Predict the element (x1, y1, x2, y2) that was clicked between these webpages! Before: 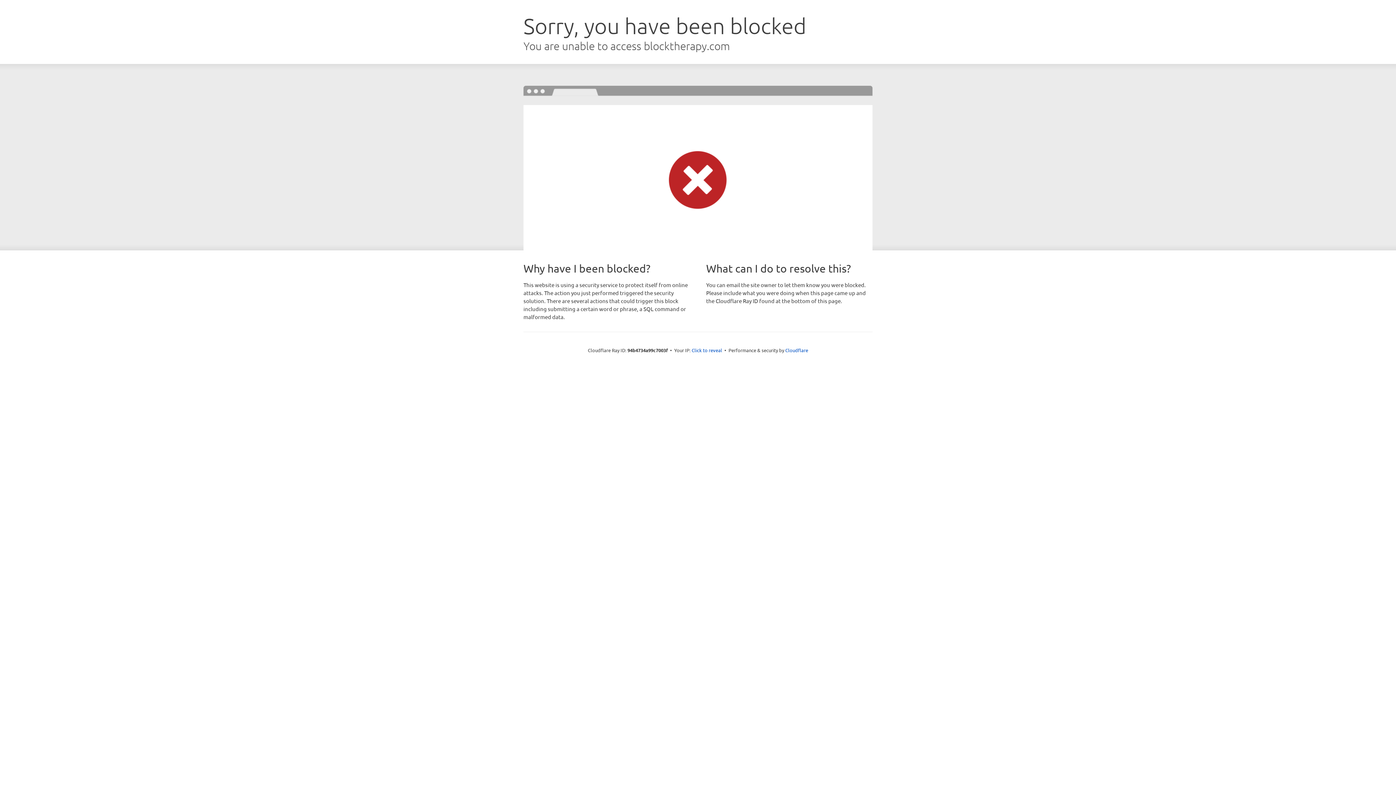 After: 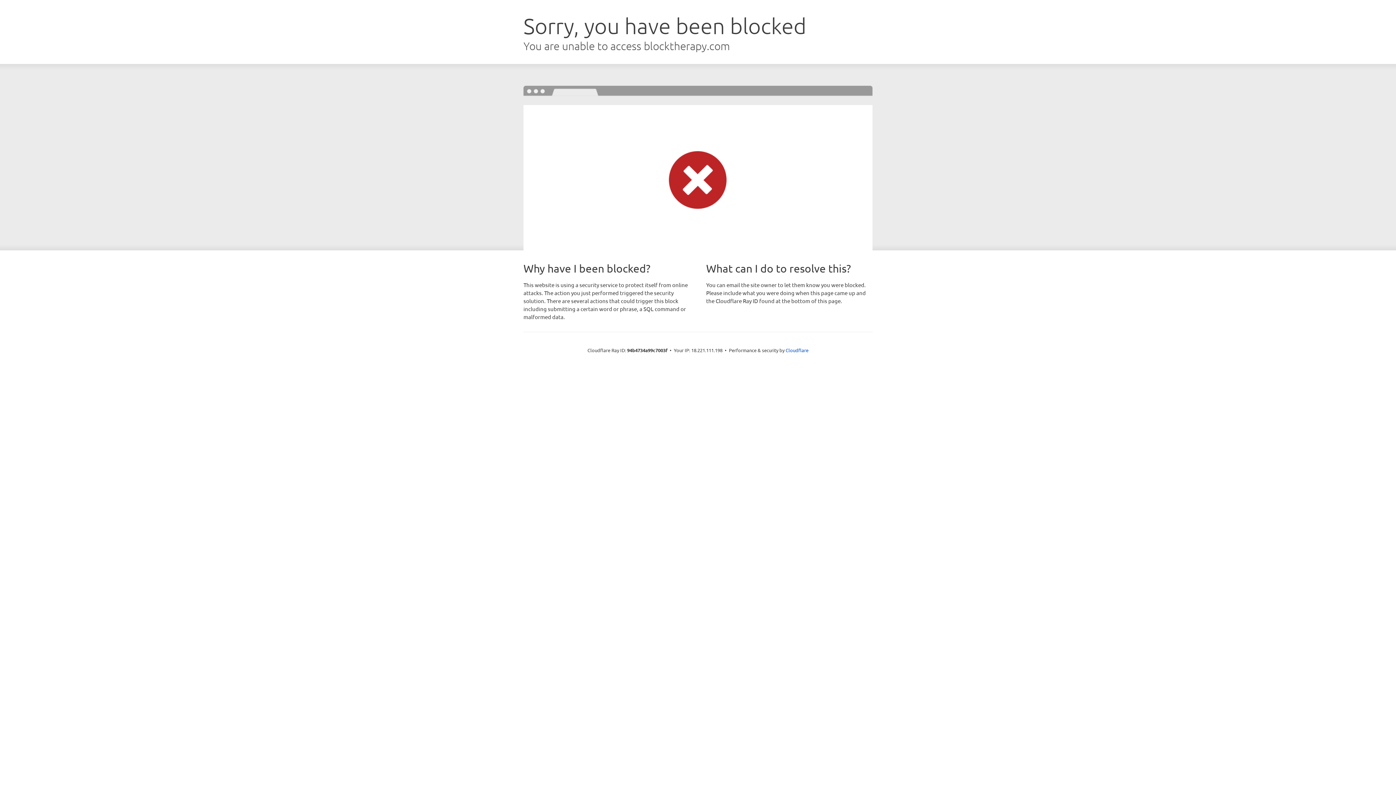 Action: label: Click to reveal bbox: (691, 346, 722, 353)